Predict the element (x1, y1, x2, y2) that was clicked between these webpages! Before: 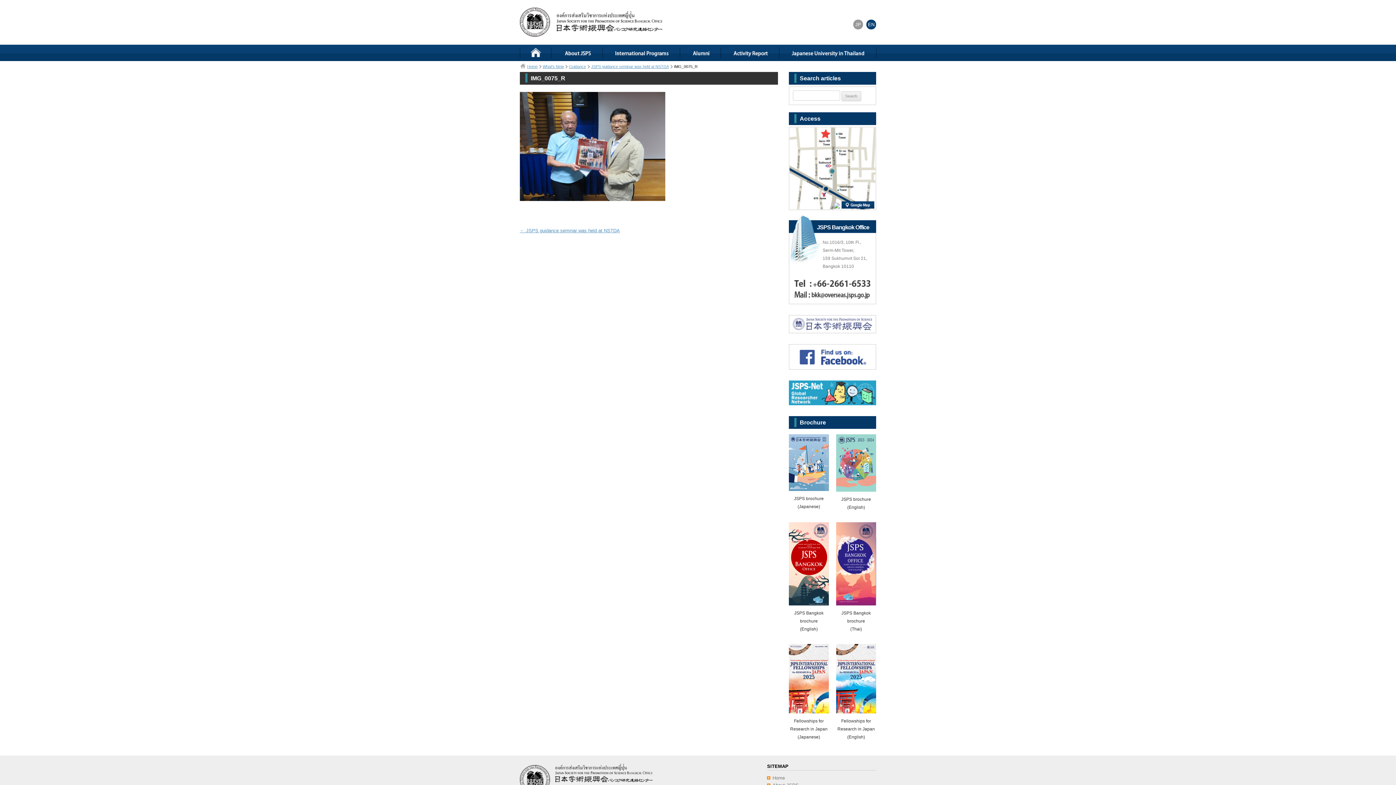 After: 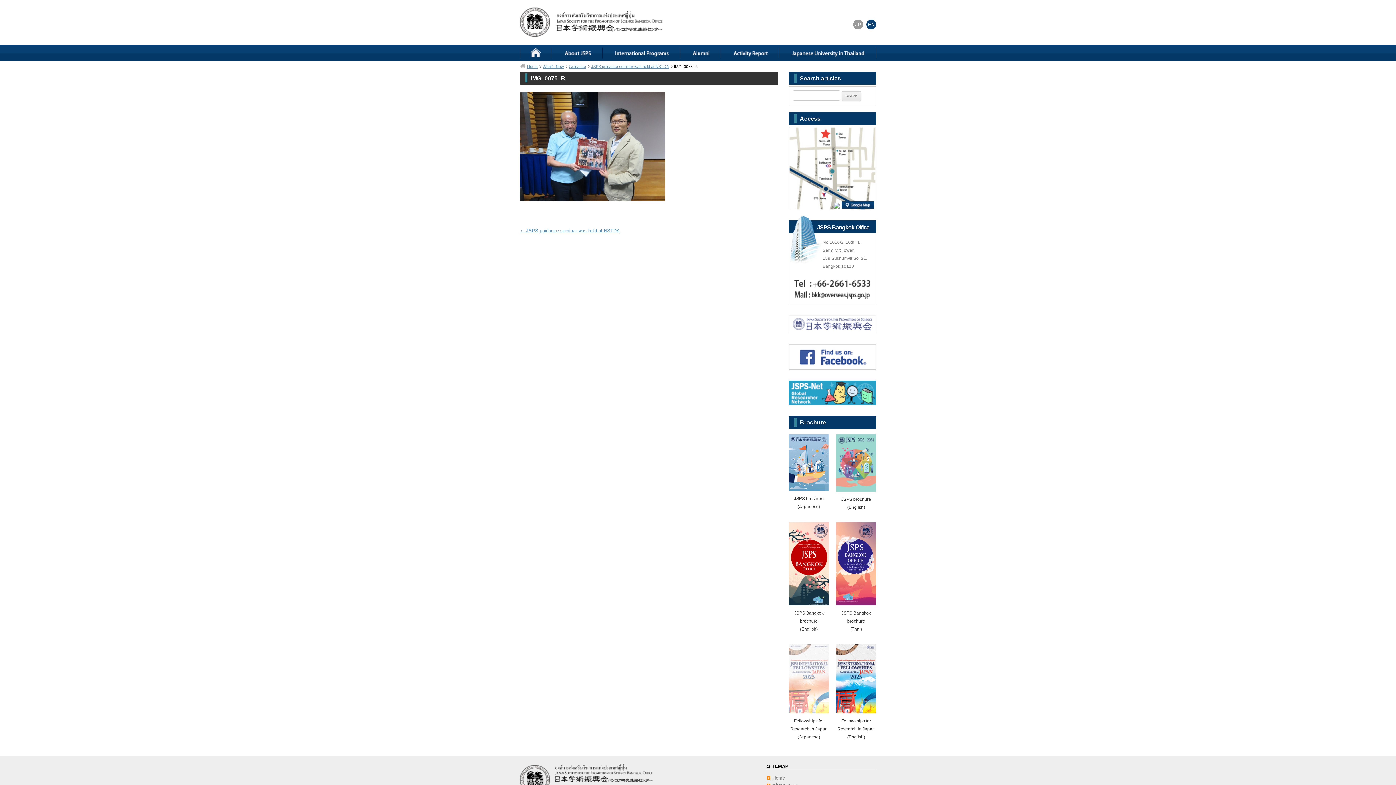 Action: bbox: (789, 711, 829, 716)